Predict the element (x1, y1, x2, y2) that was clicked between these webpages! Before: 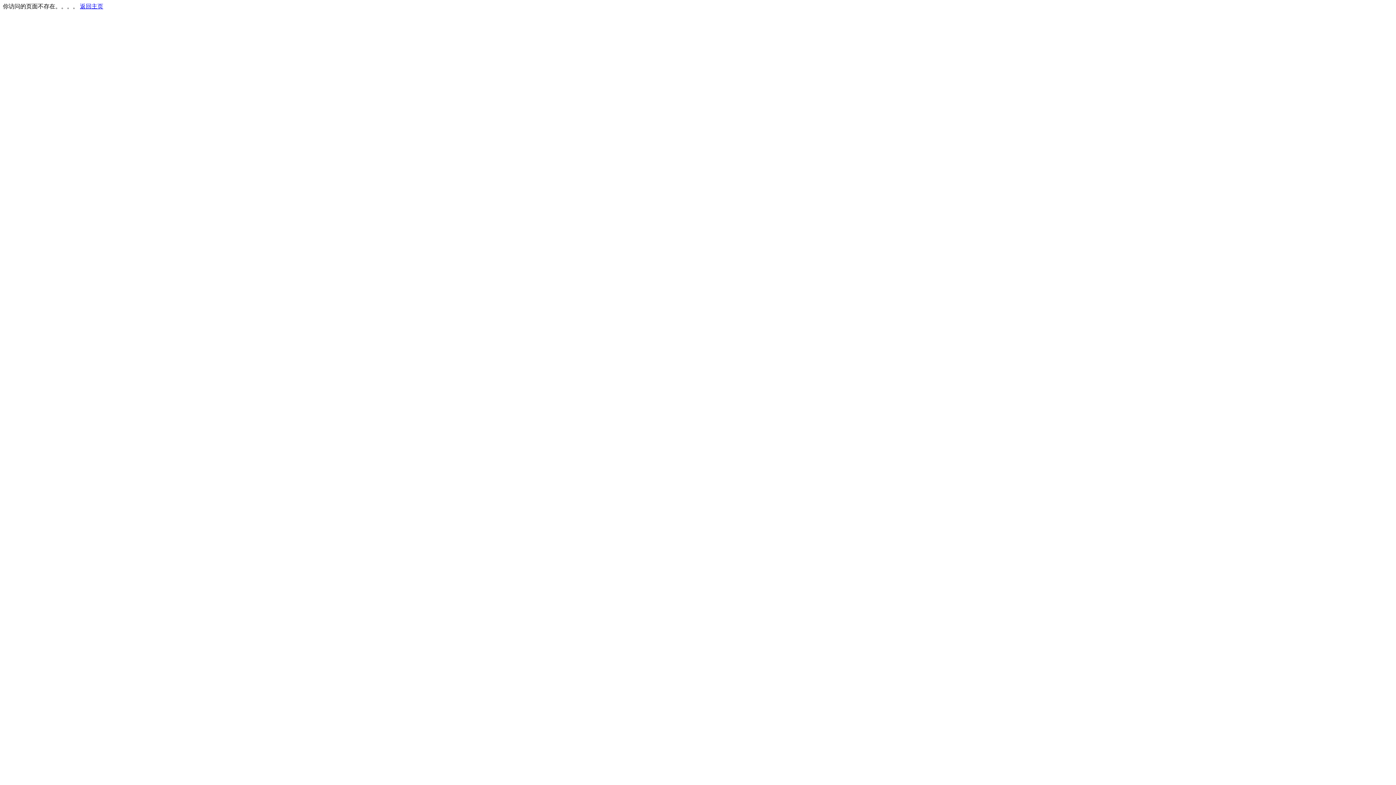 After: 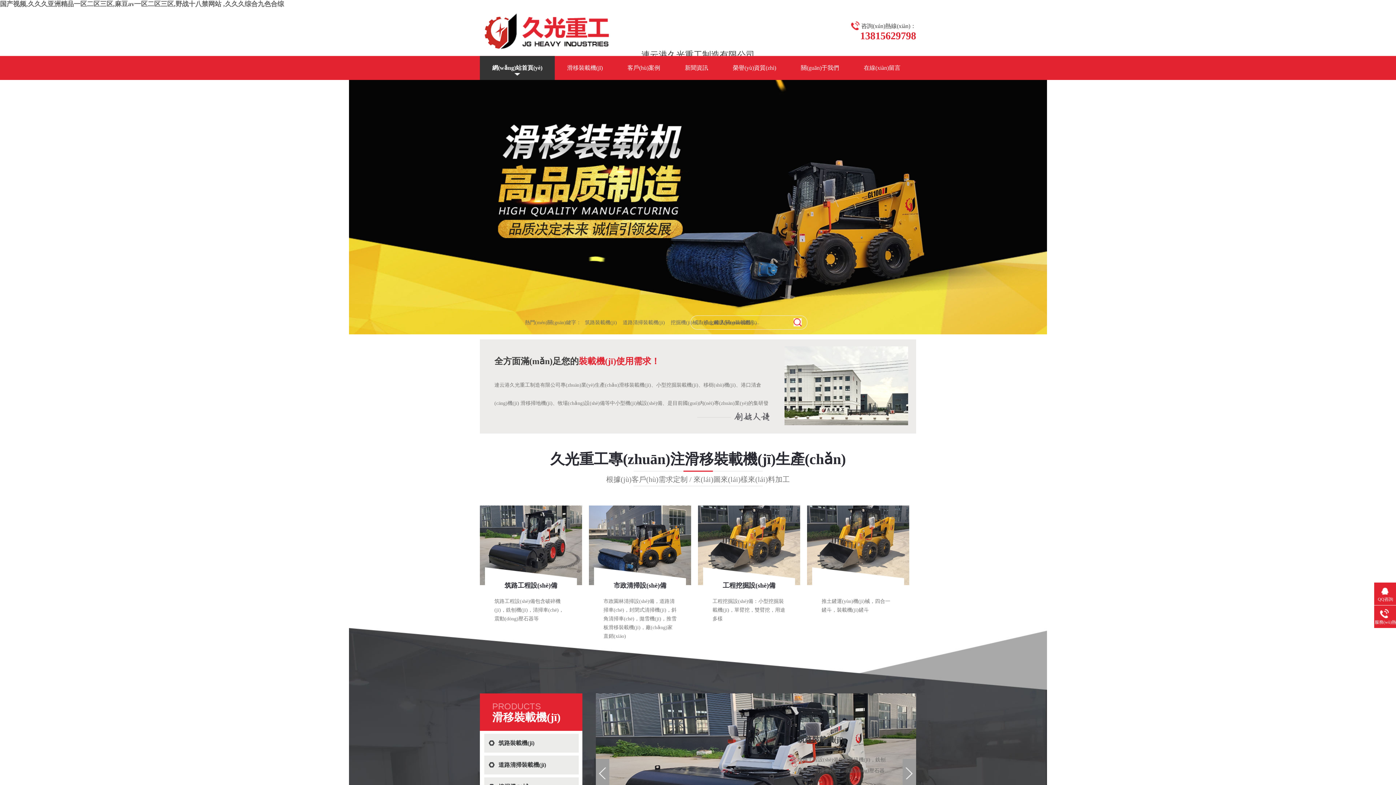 Action: bbox: (80, 3, 103, 9) label: 返回主页